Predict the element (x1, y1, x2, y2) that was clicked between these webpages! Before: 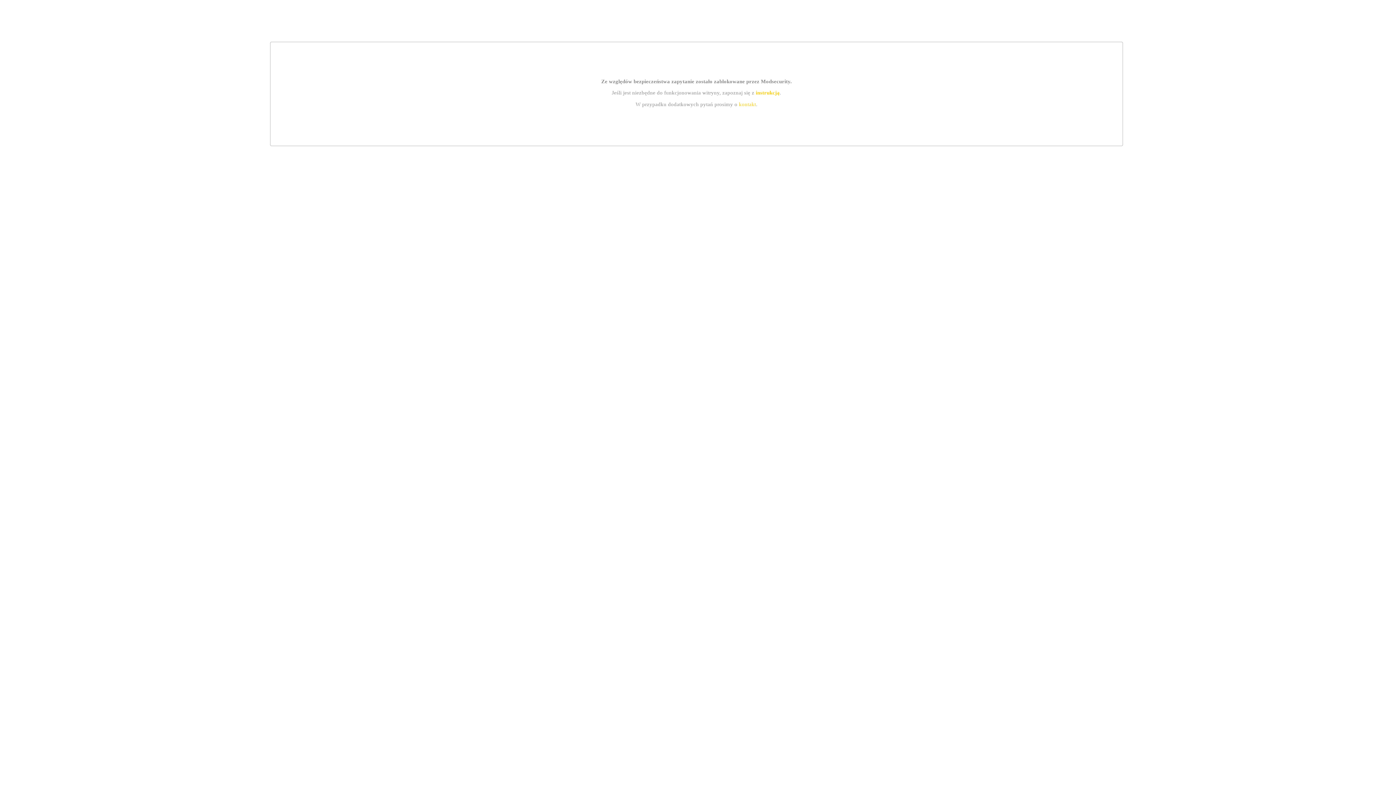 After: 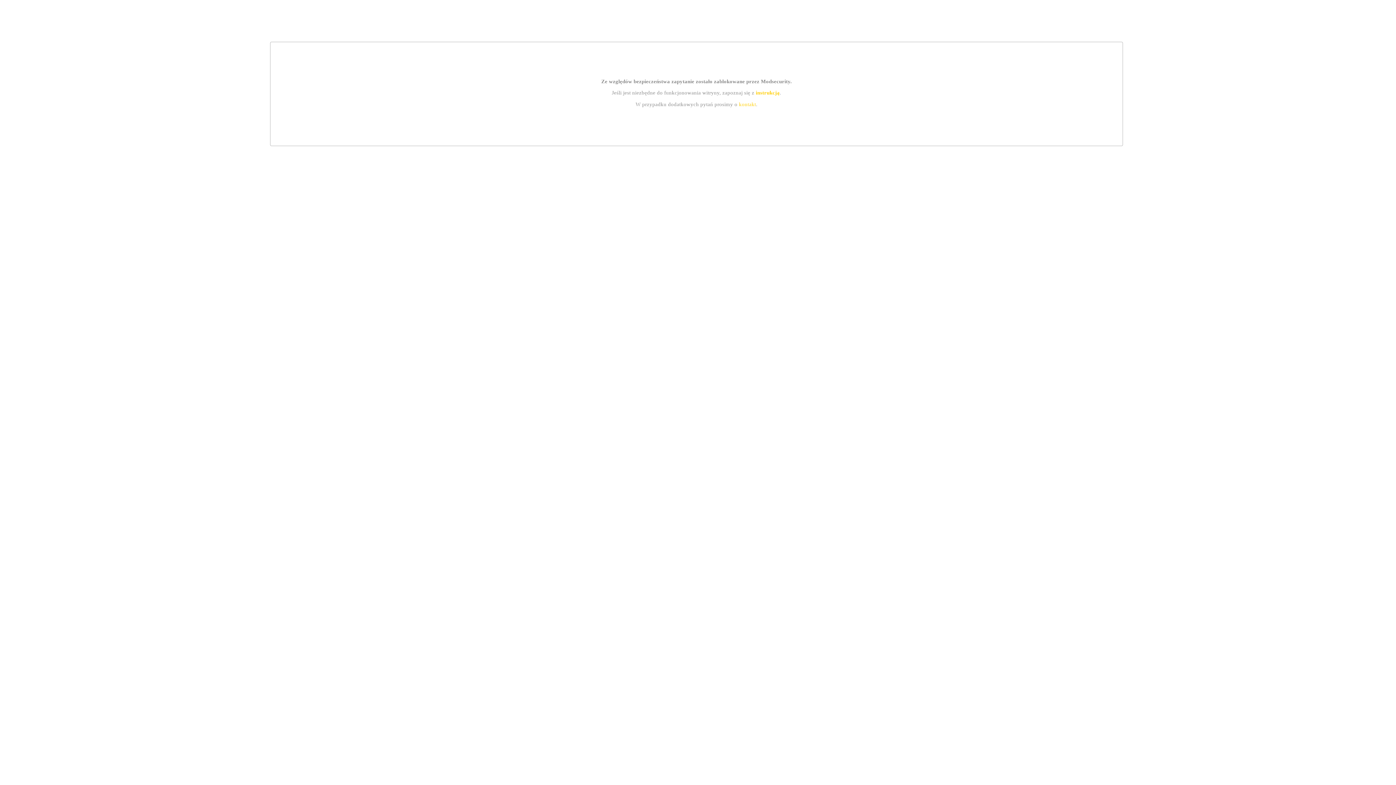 Action: label: kontakt bbox: (739, 101, 756, 107)